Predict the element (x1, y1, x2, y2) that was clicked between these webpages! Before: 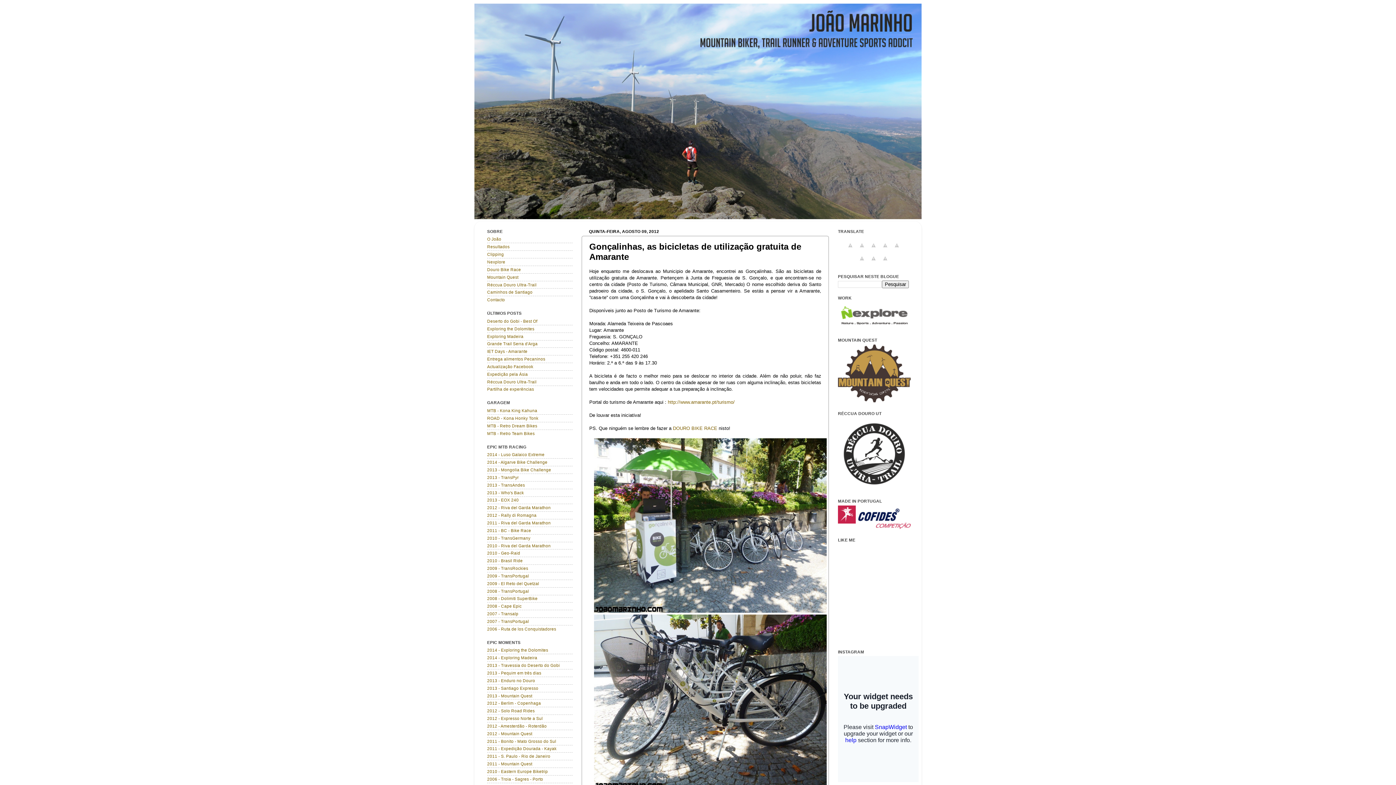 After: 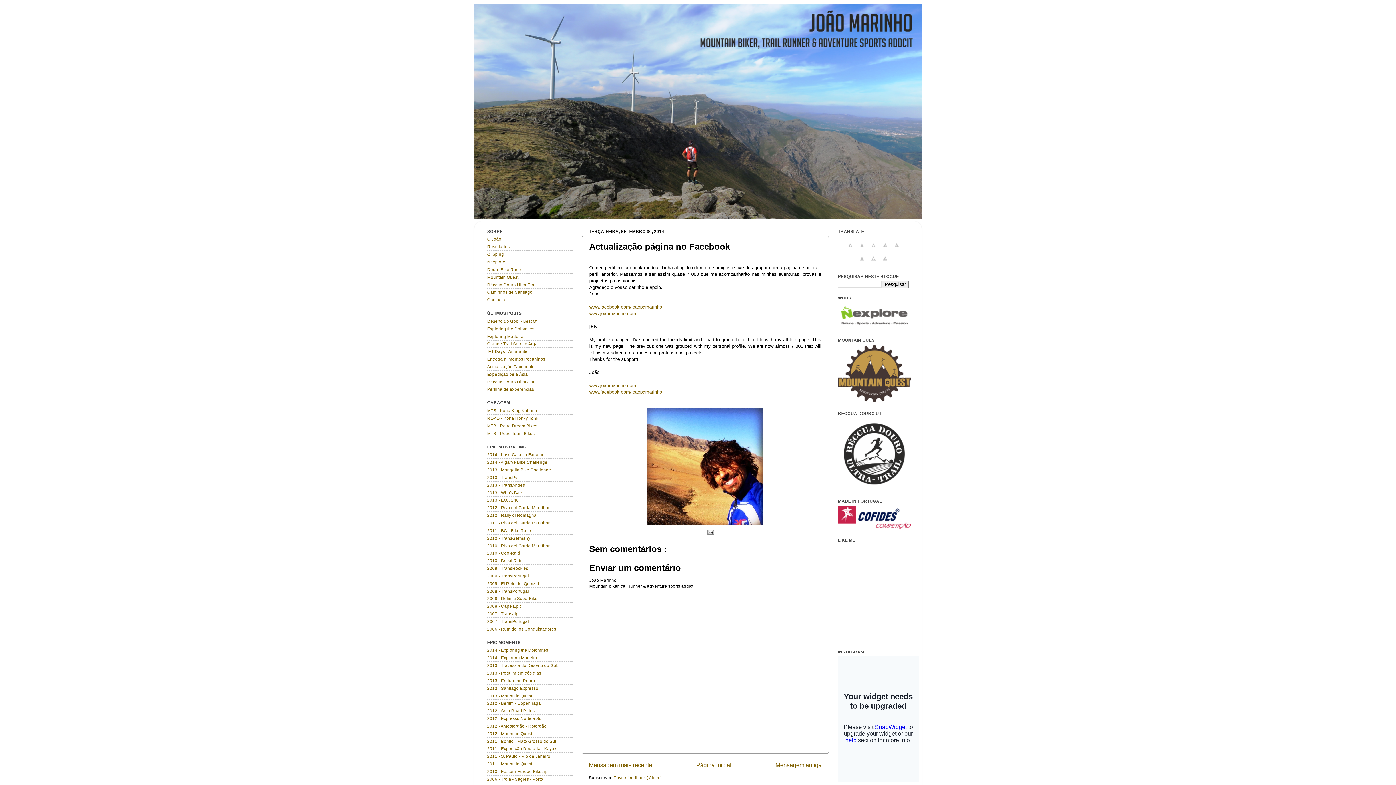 Action: label: Actualização Facebook bbox: (487, 364, 533, 369)